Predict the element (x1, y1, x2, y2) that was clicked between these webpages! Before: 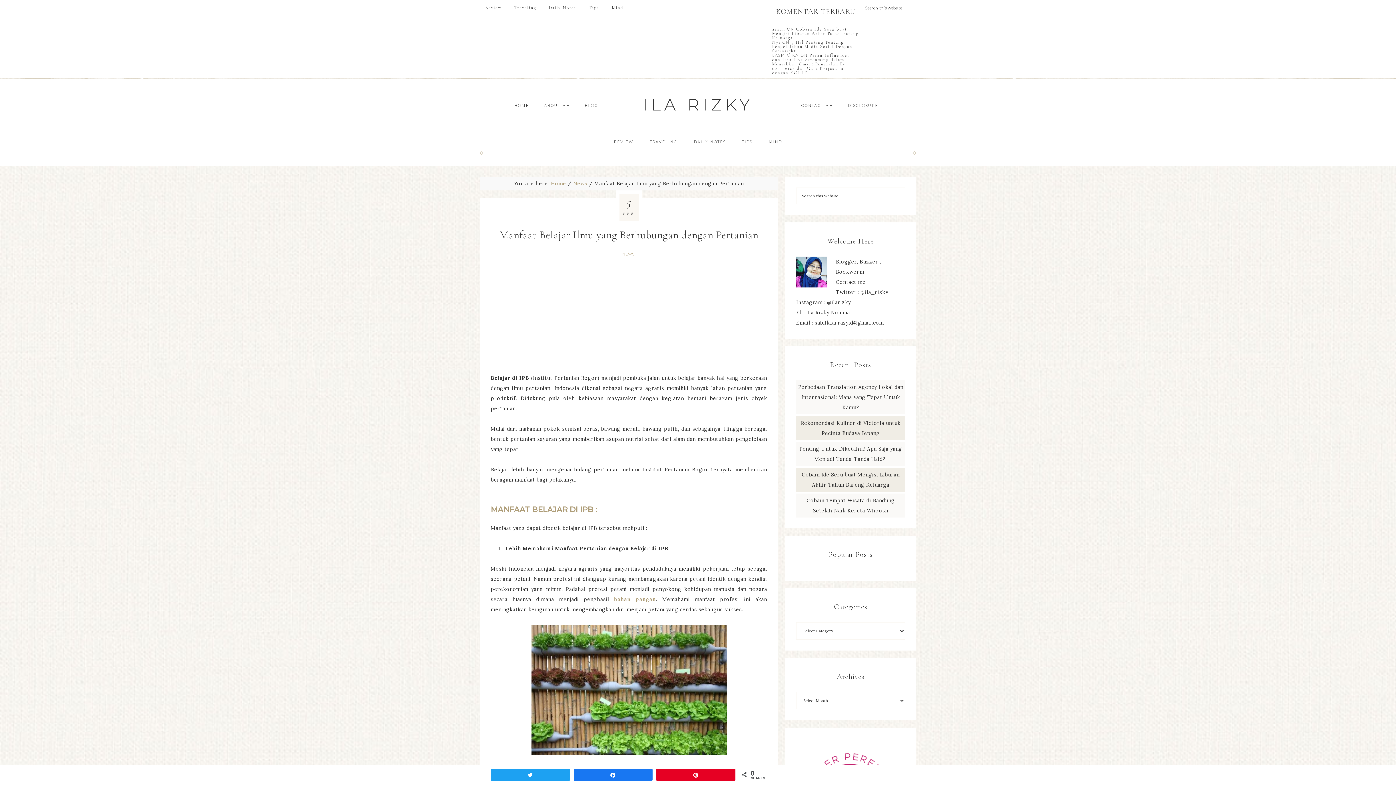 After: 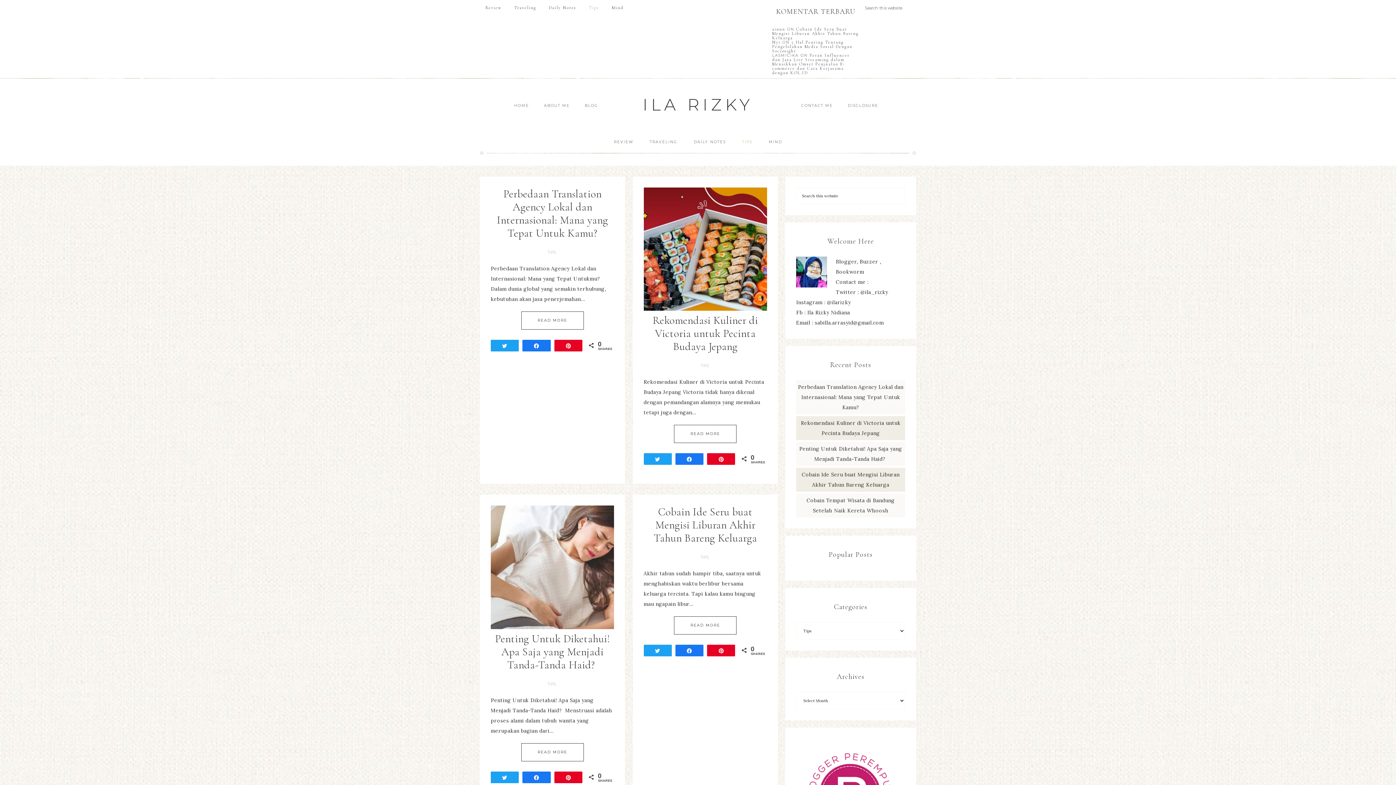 Action: bbox: (583, 0, 604, 15) label: Tips